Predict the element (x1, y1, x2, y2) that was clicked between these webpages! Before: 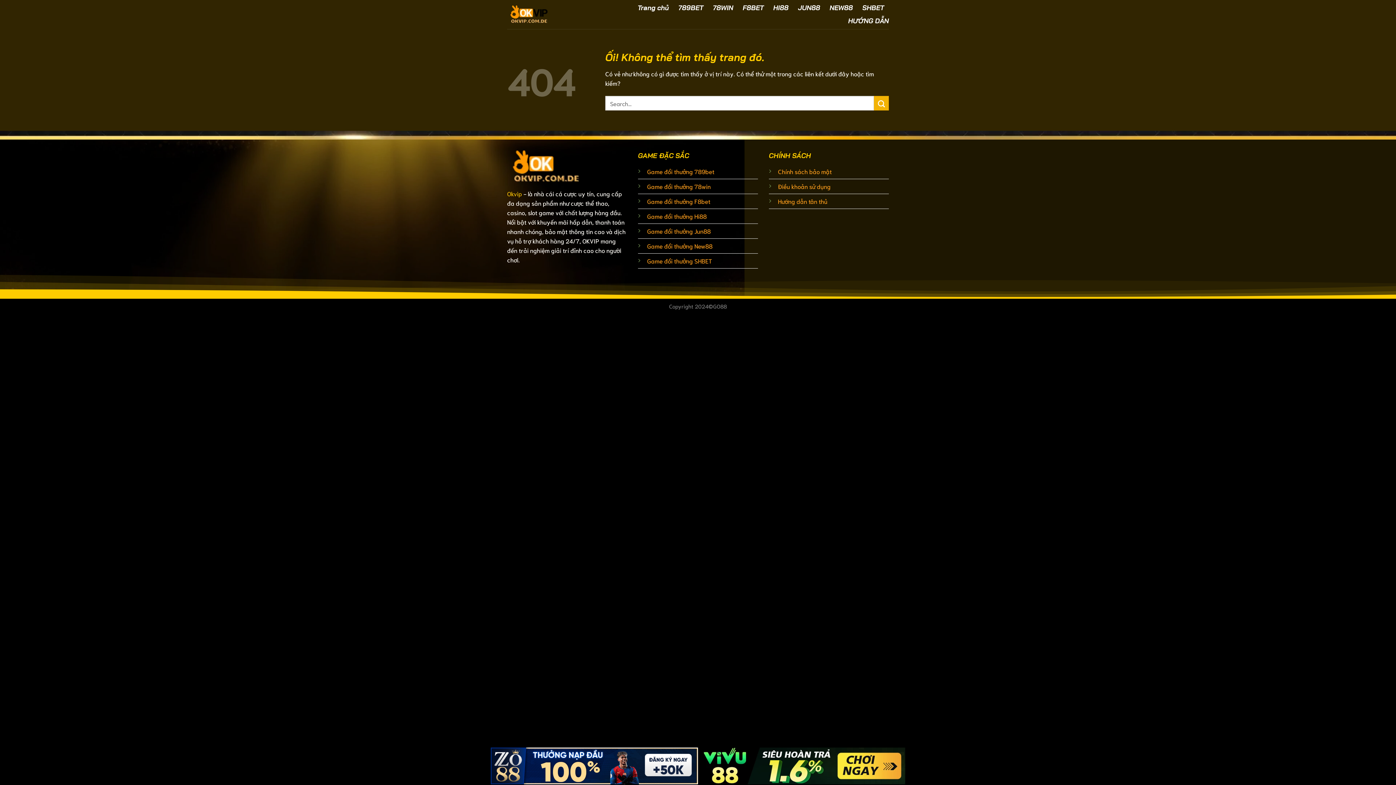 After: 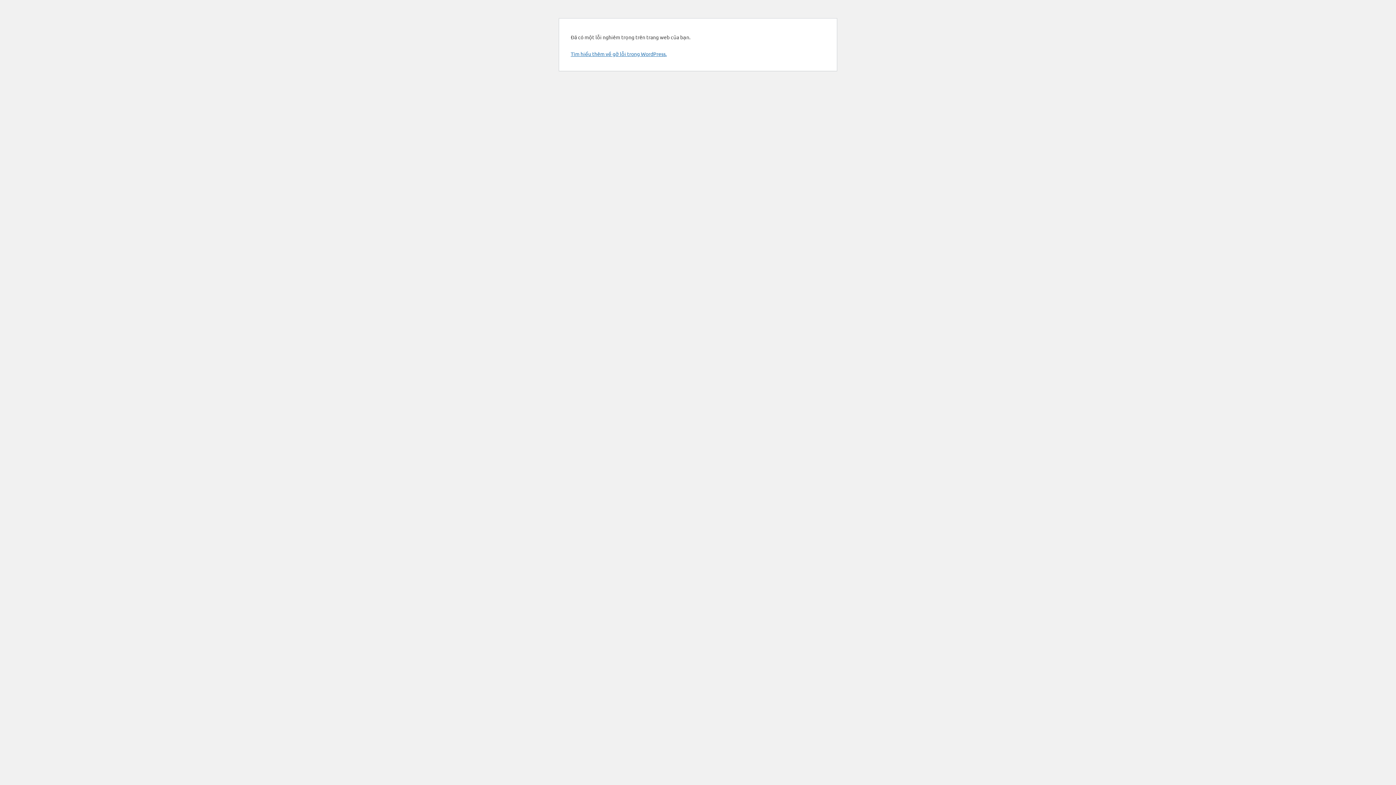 Action: bbox: (829, 1, 853, 14) label: NEW88